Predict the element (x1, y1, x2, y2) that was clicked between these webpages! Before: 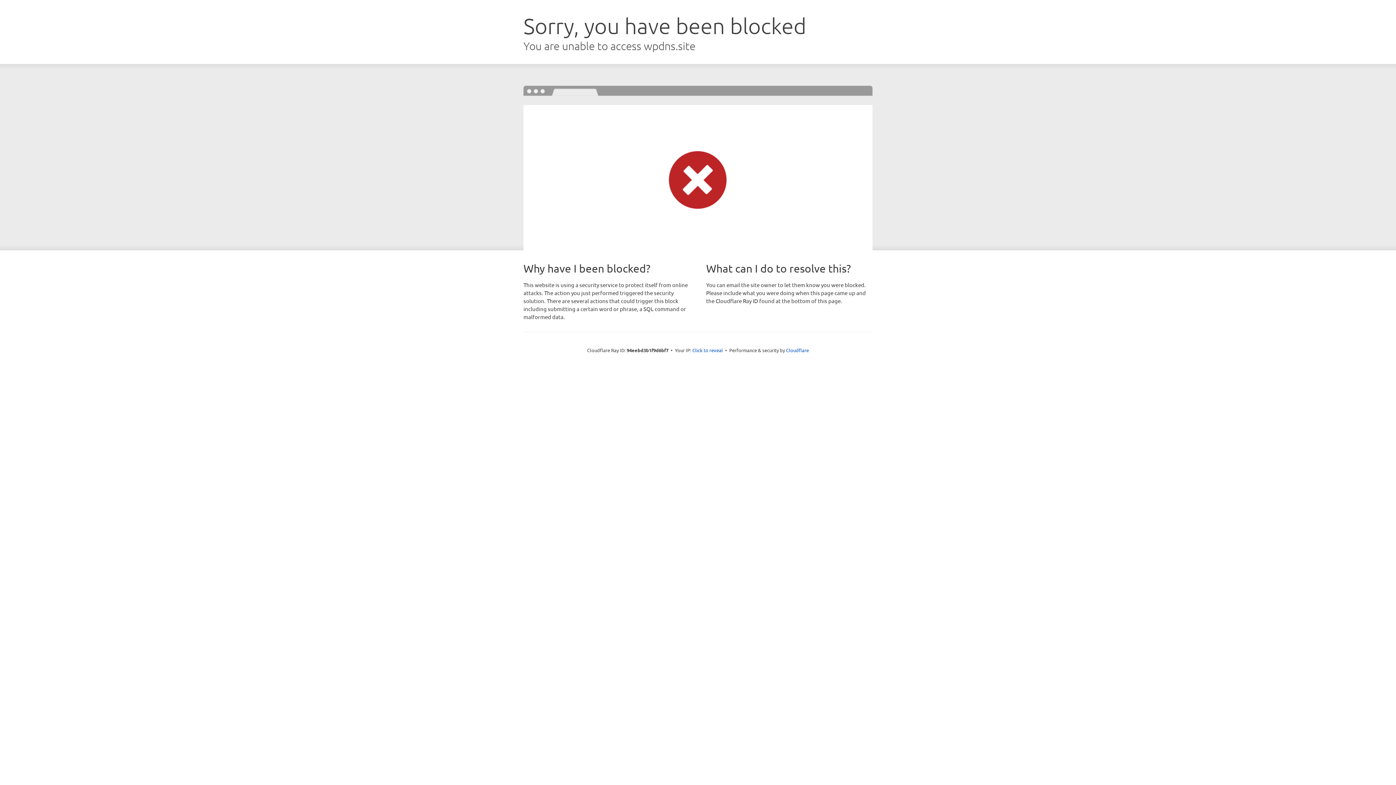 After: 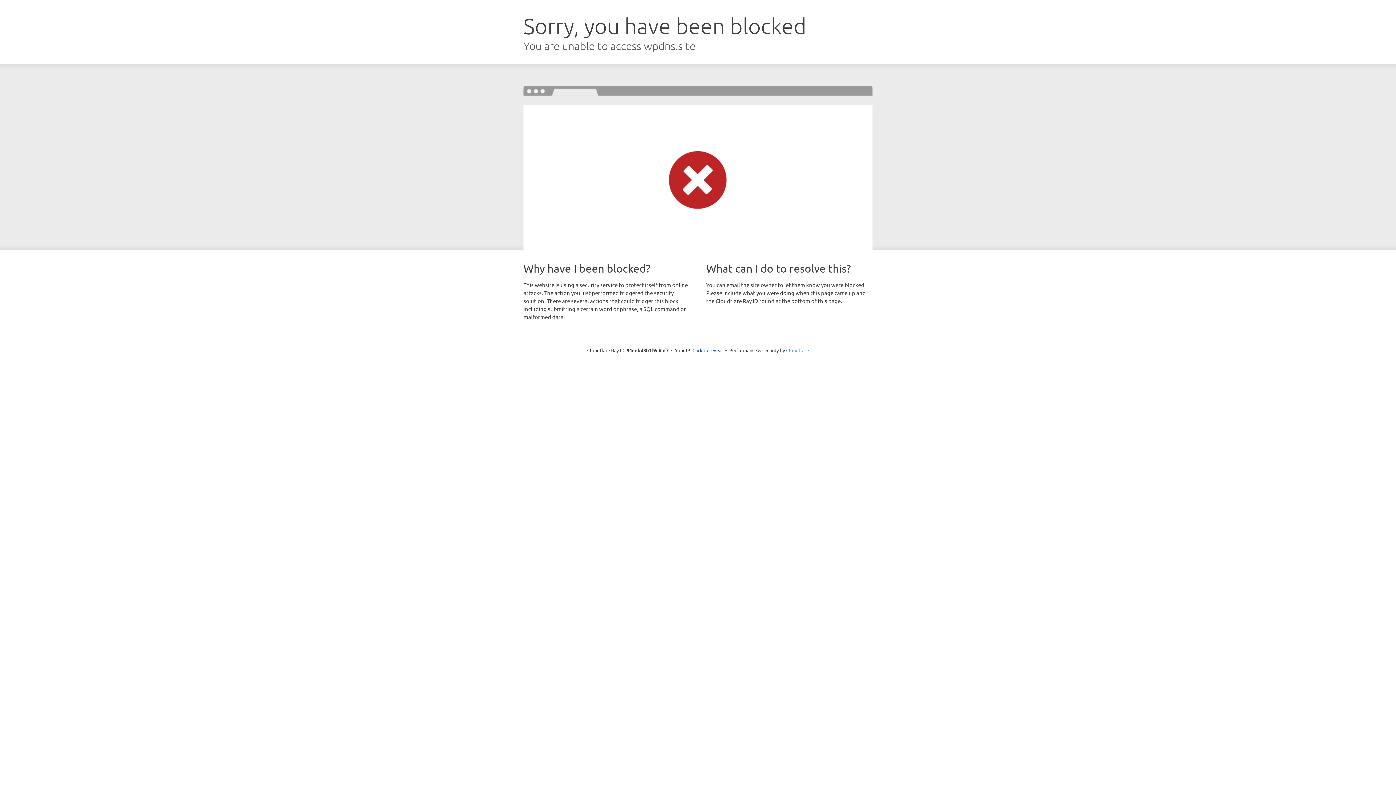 Action: bbox: (786, 347, 809, 353) label: Cloudflare